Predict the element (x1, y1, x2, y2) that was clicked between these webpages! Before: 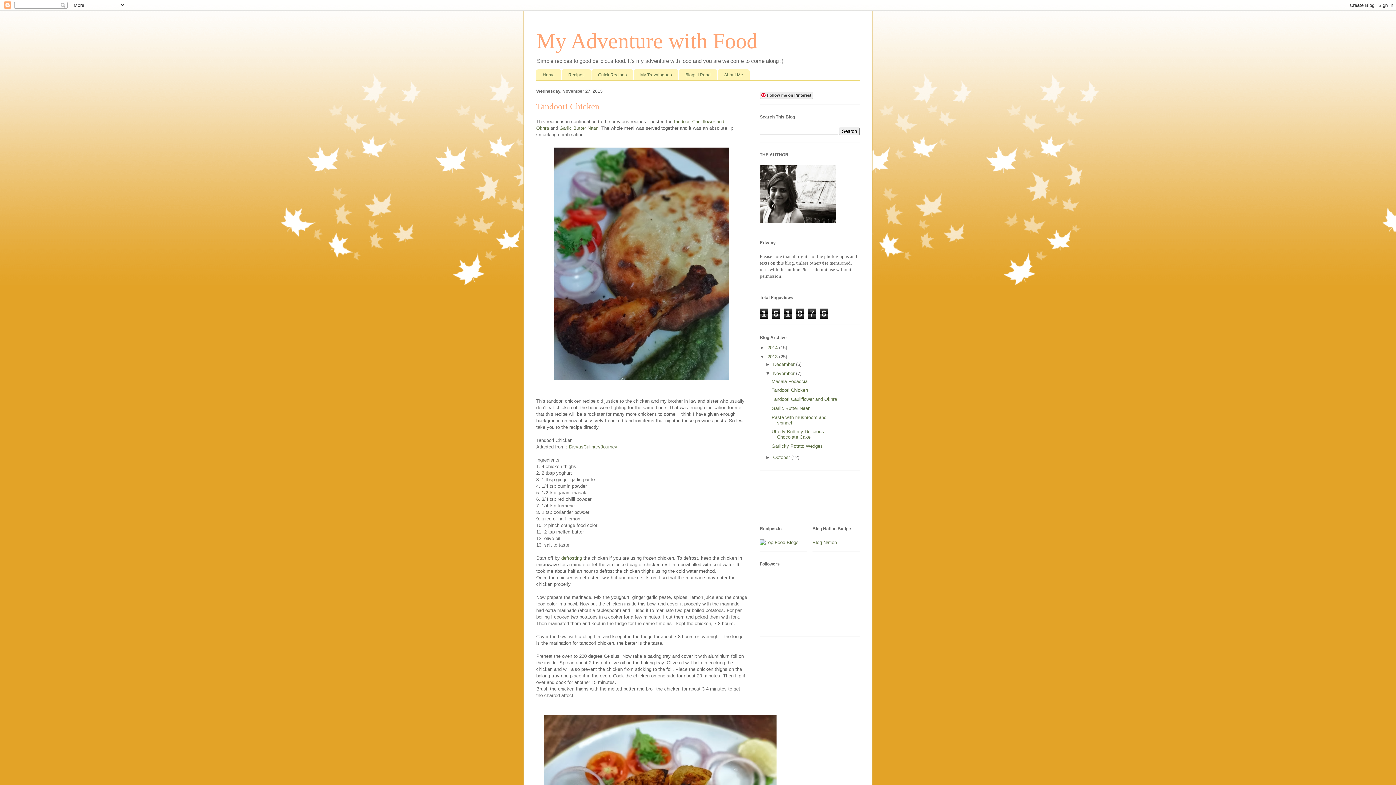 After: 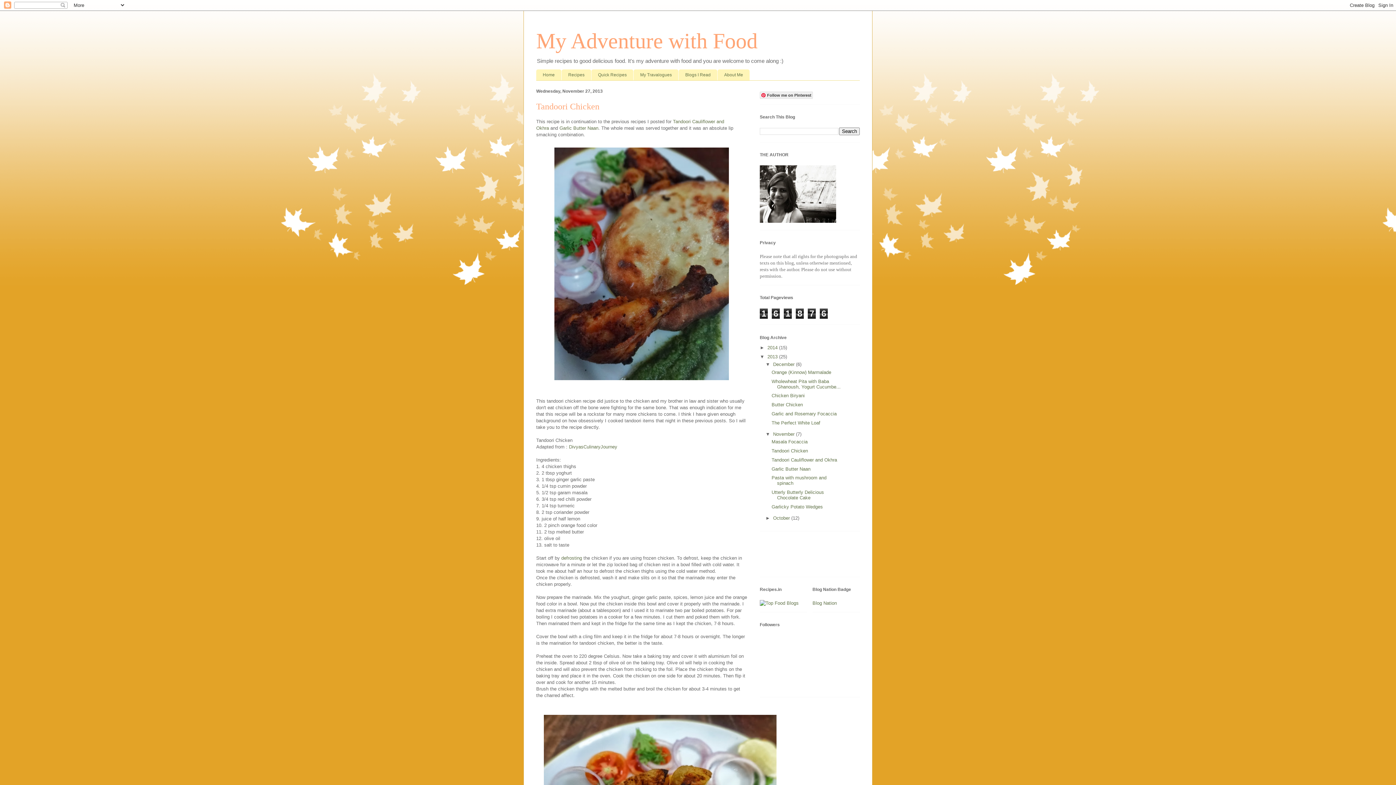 Action: label: ►   bbox: (765, 361, 773, 367)